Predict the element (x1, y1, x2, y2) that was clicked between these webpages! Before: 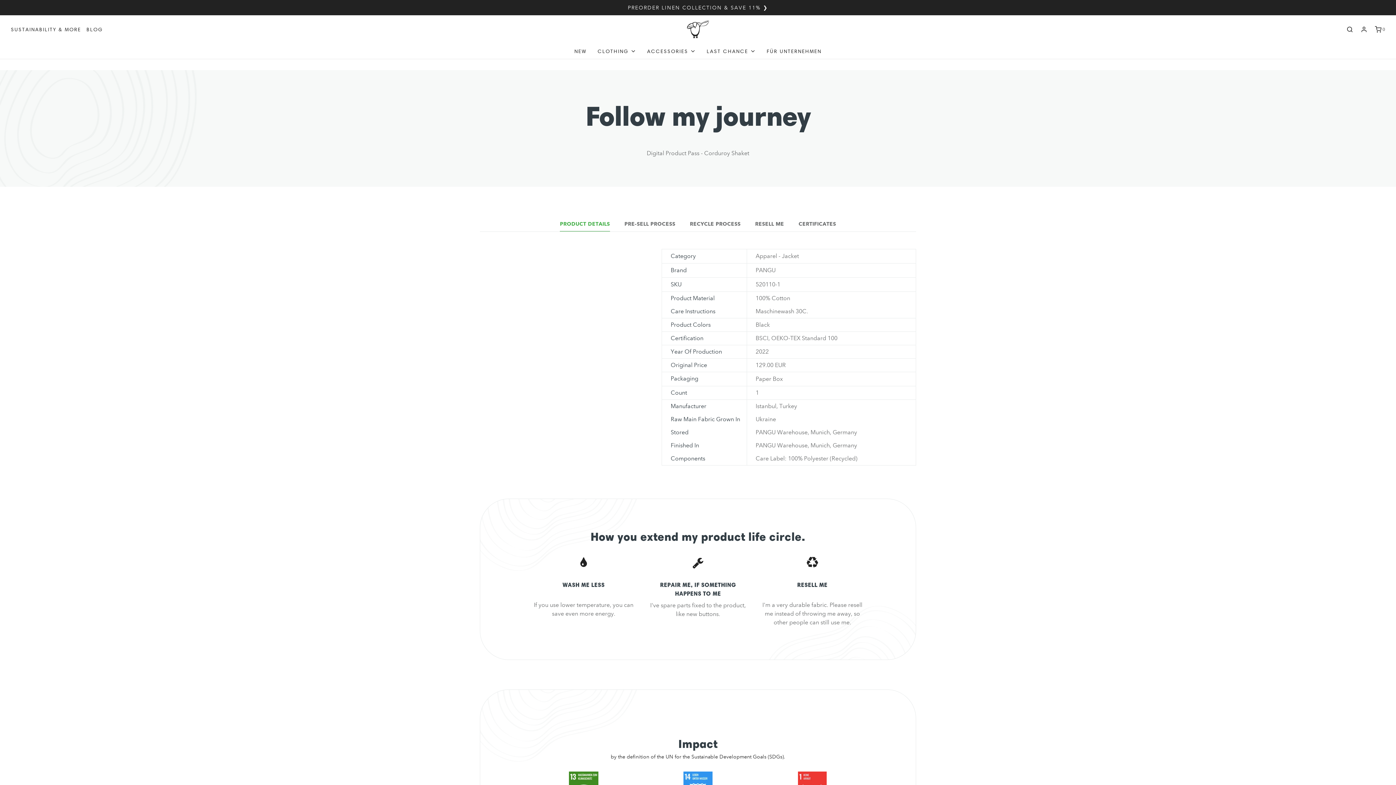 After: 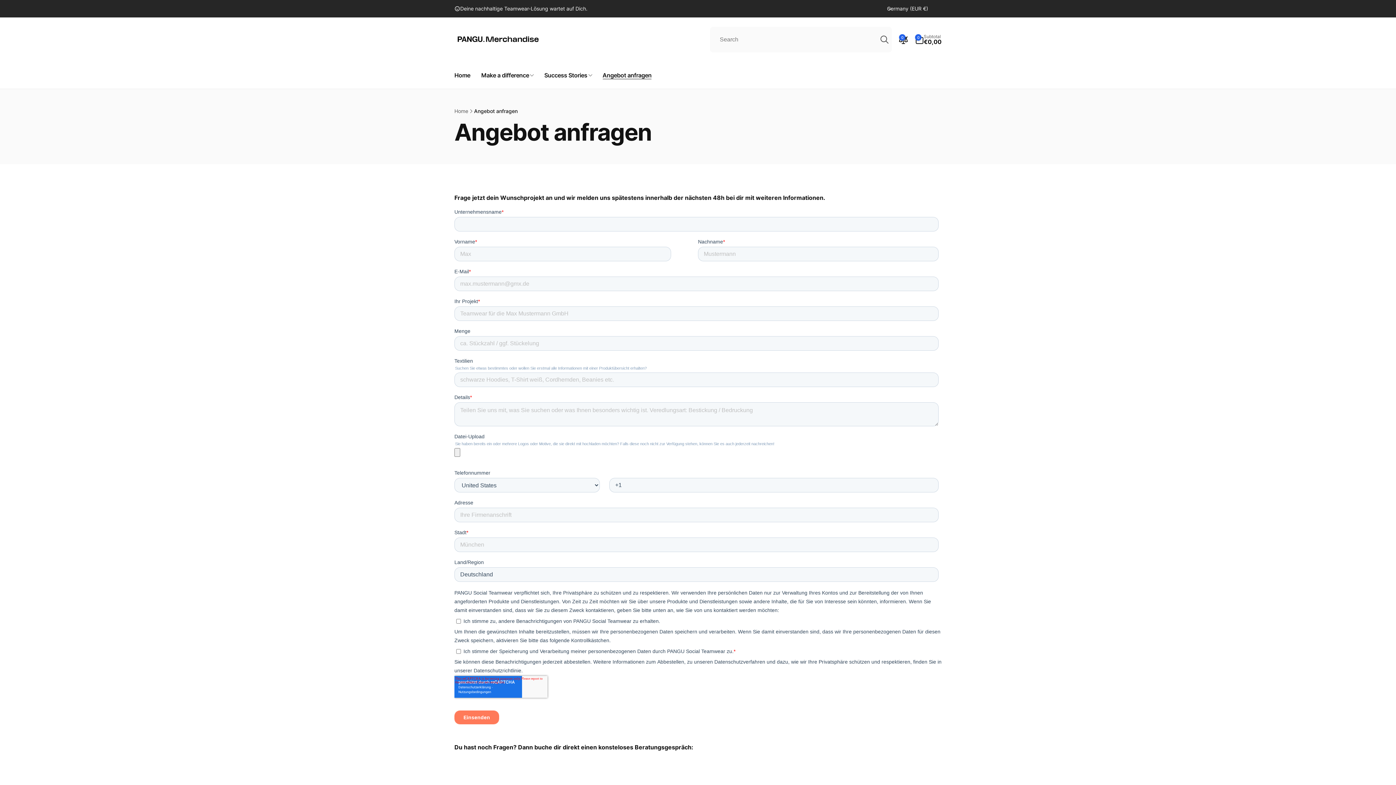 Action: bbox: (766, 43, 821, 59) label: FÜR UNTERNEHMEN